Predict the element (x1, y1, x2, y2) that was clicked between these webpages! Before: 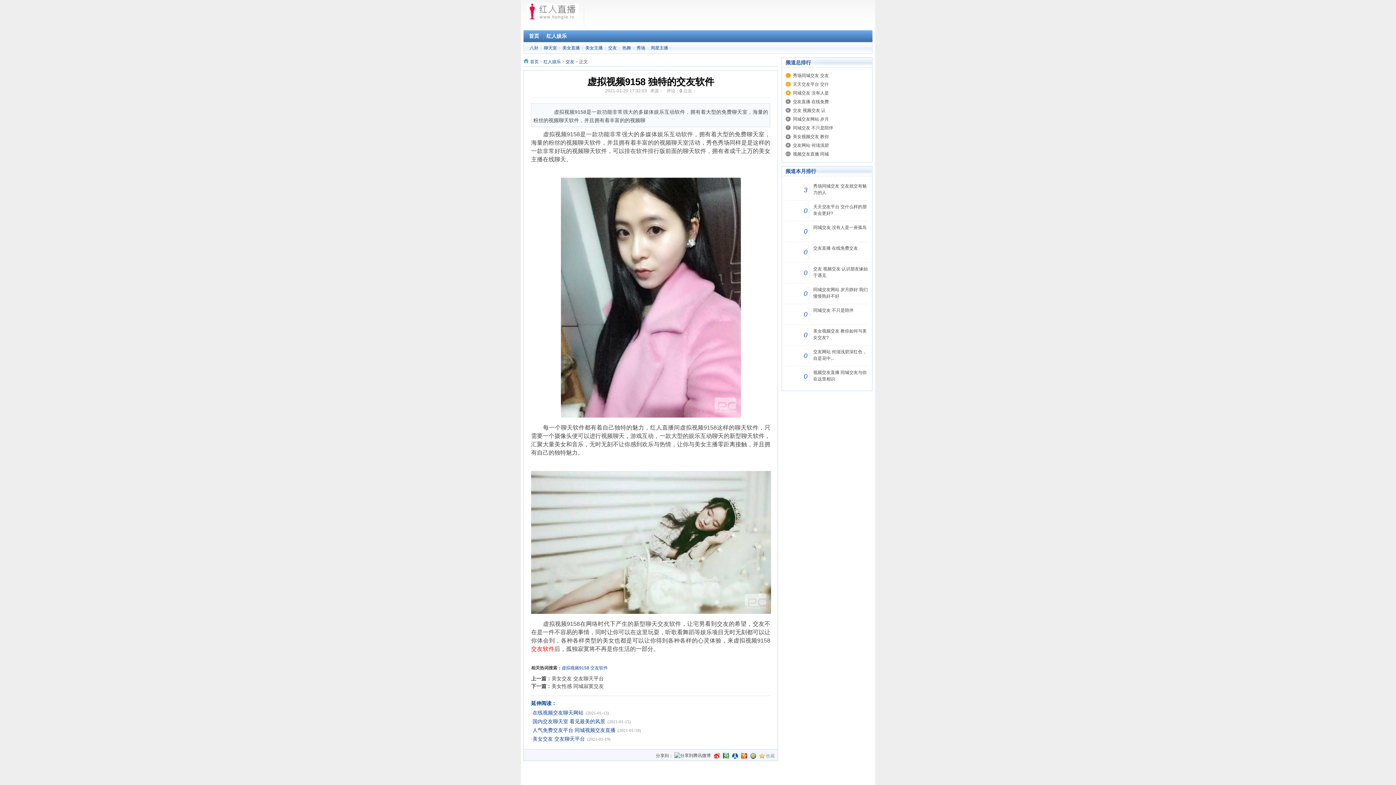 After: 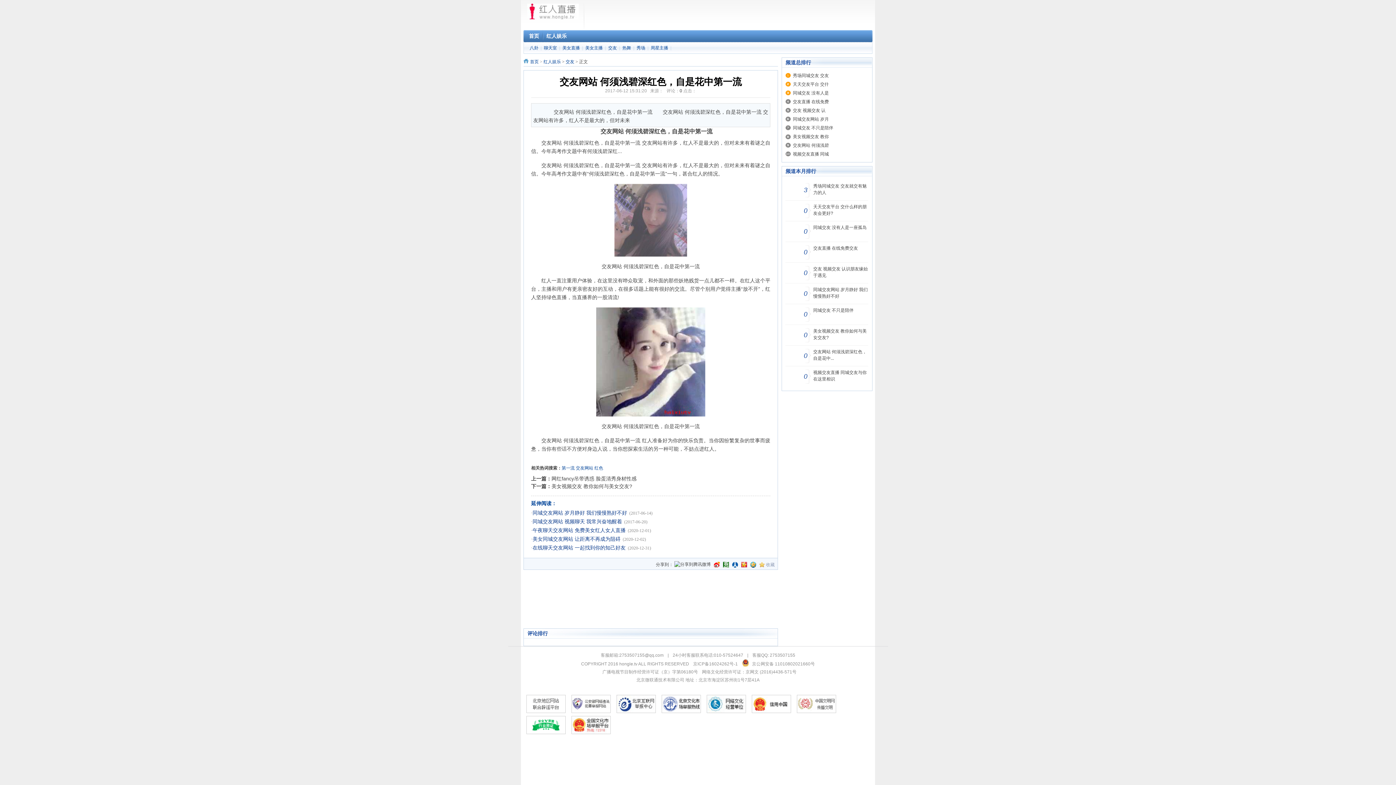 Action: bbox: (813, 345, 868, 361) label: 交友网站 何须浅碧深红色，自是花中...